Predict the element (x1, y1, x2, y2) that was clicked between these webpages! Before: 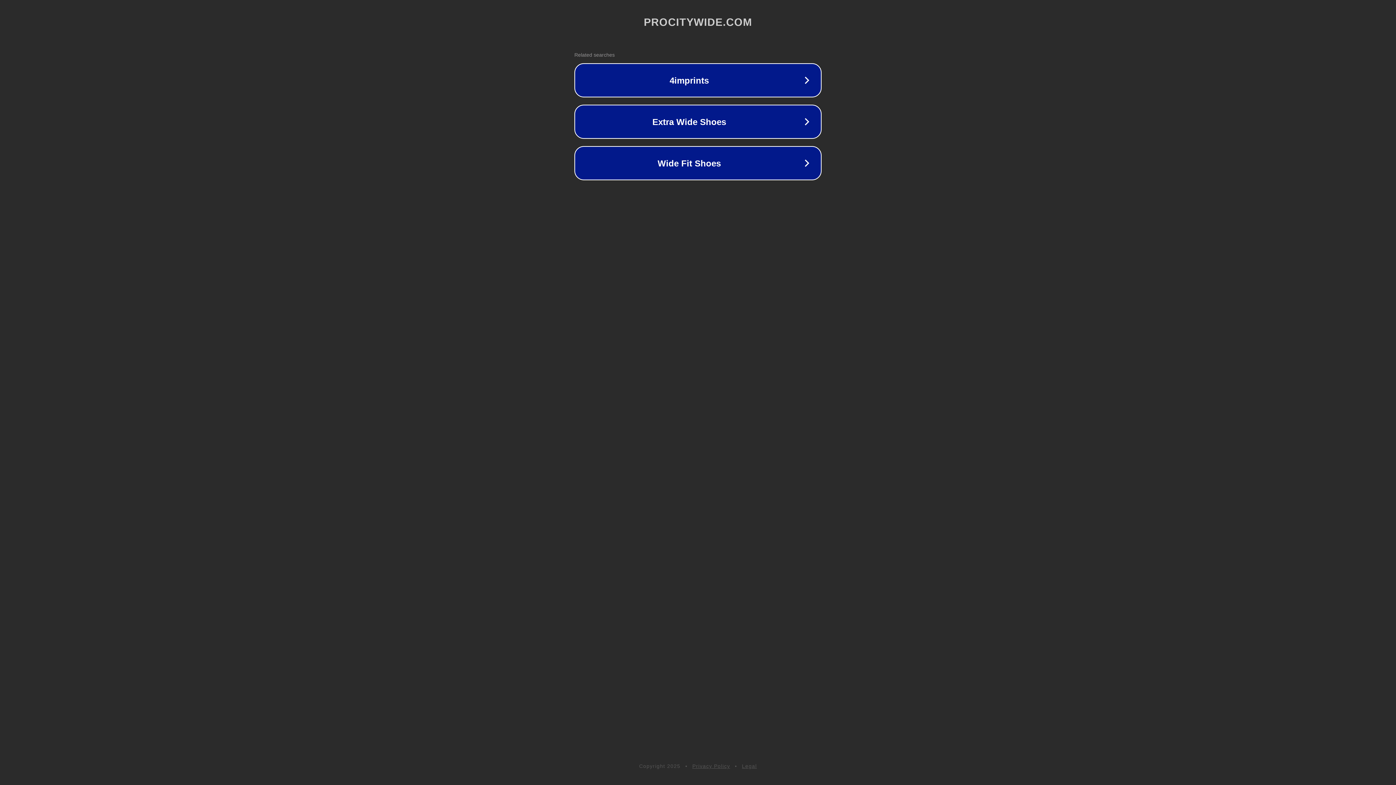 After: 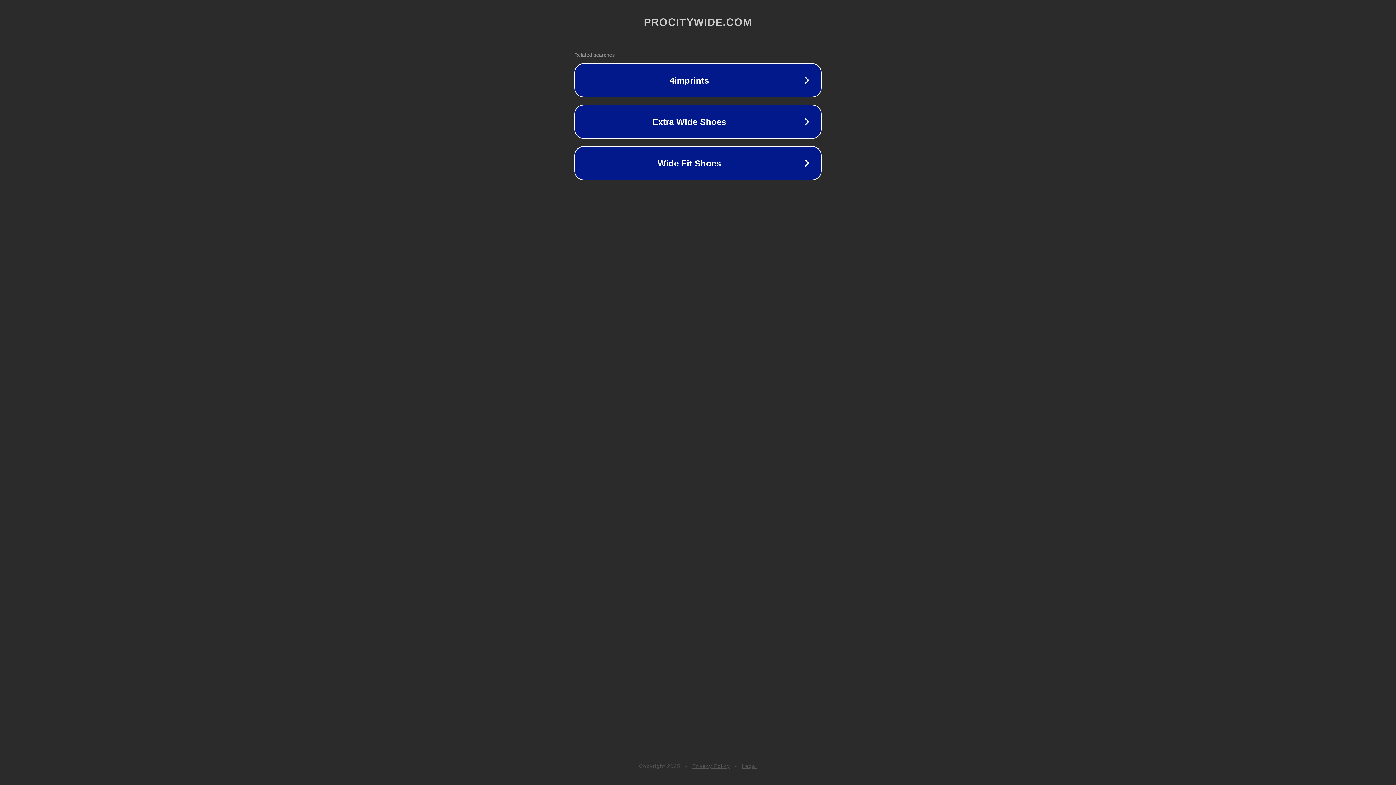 Action: label: Legal bbox: (742, 763, 757, 769)